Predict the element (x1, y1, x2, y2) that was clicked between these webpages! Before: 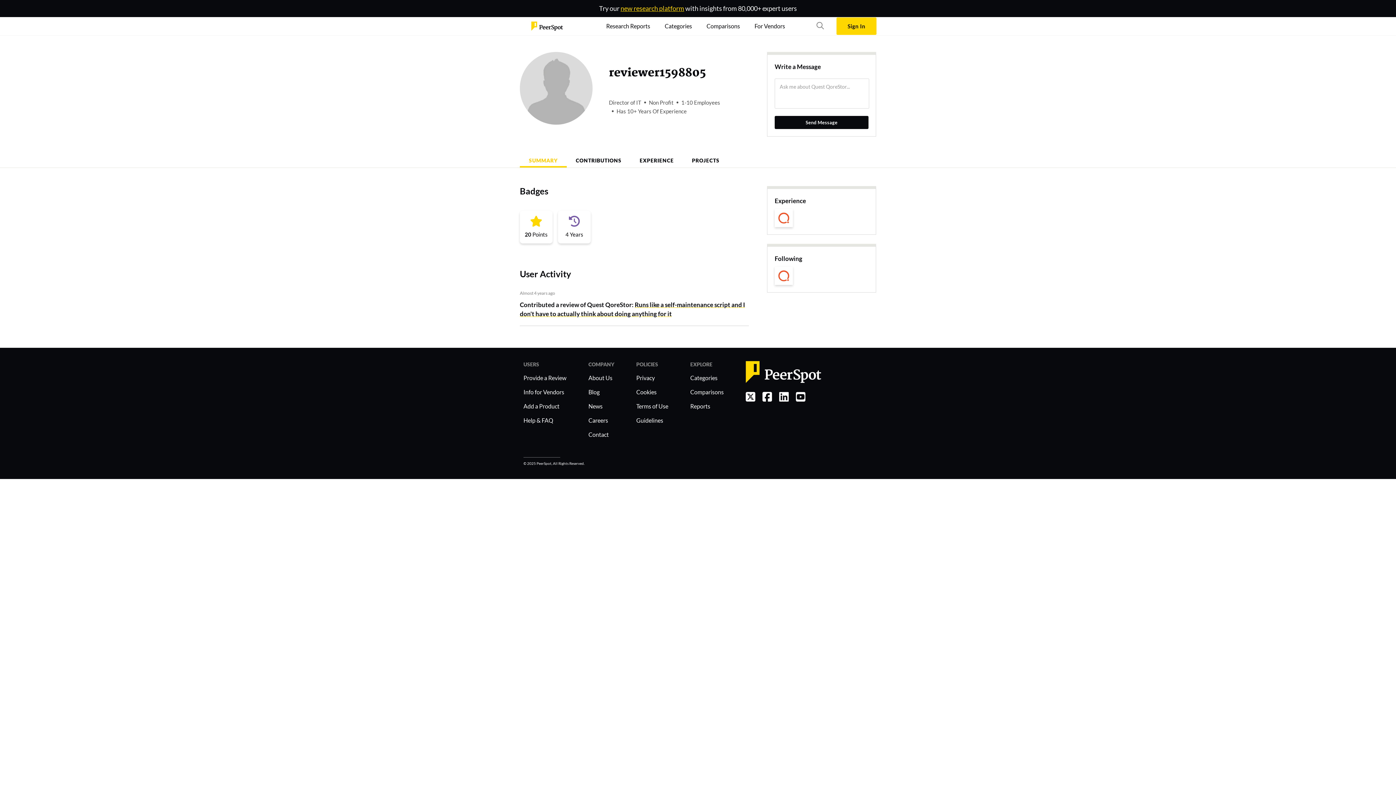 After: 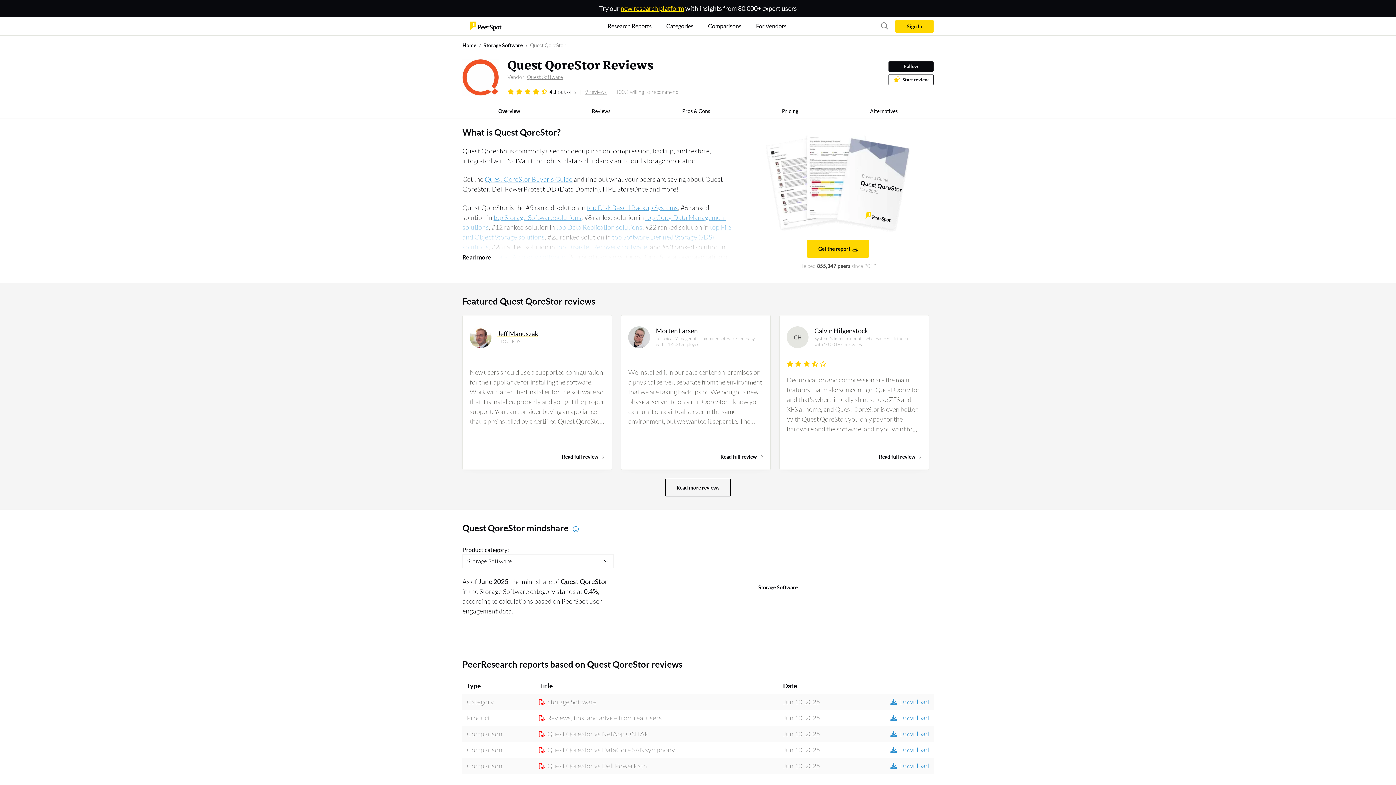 Action: bbox: (774, 266, 793, 285)